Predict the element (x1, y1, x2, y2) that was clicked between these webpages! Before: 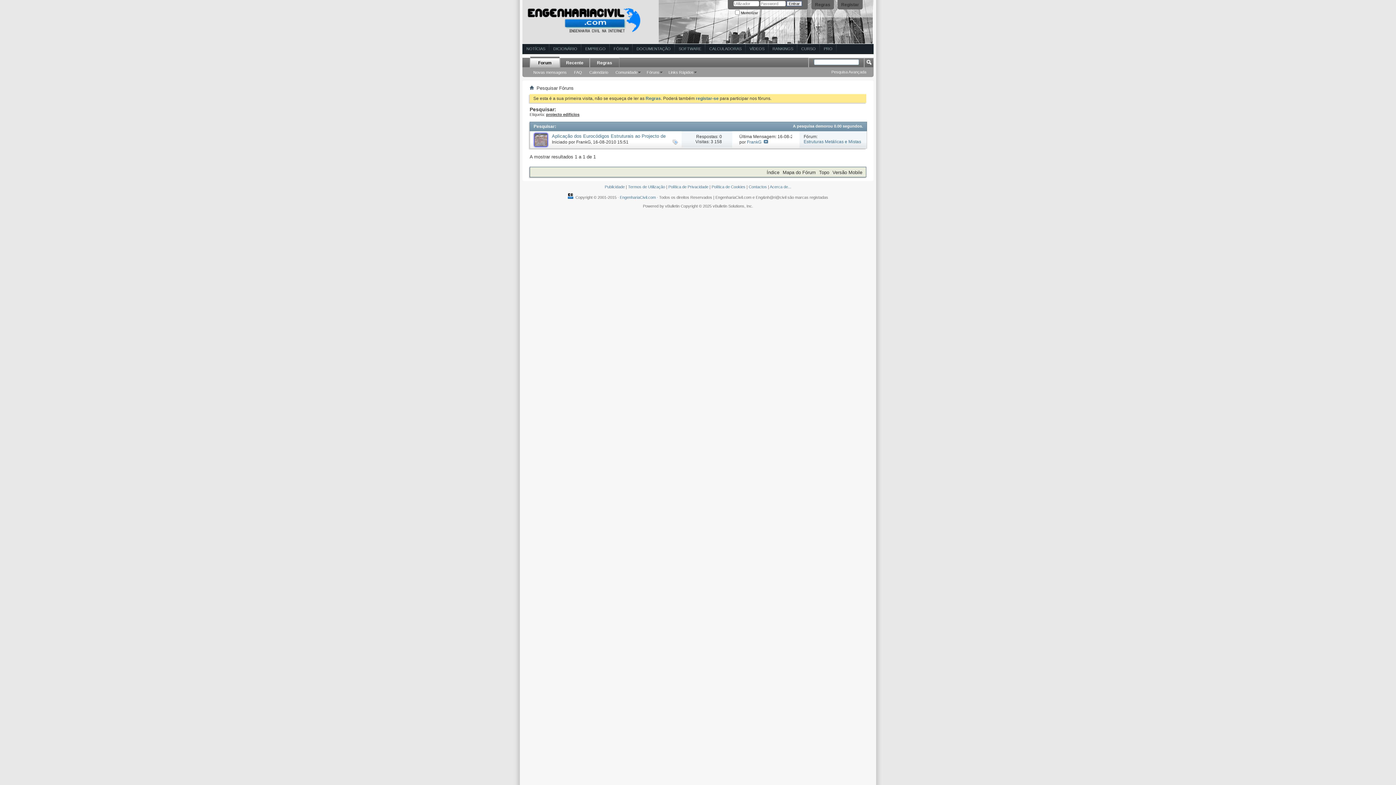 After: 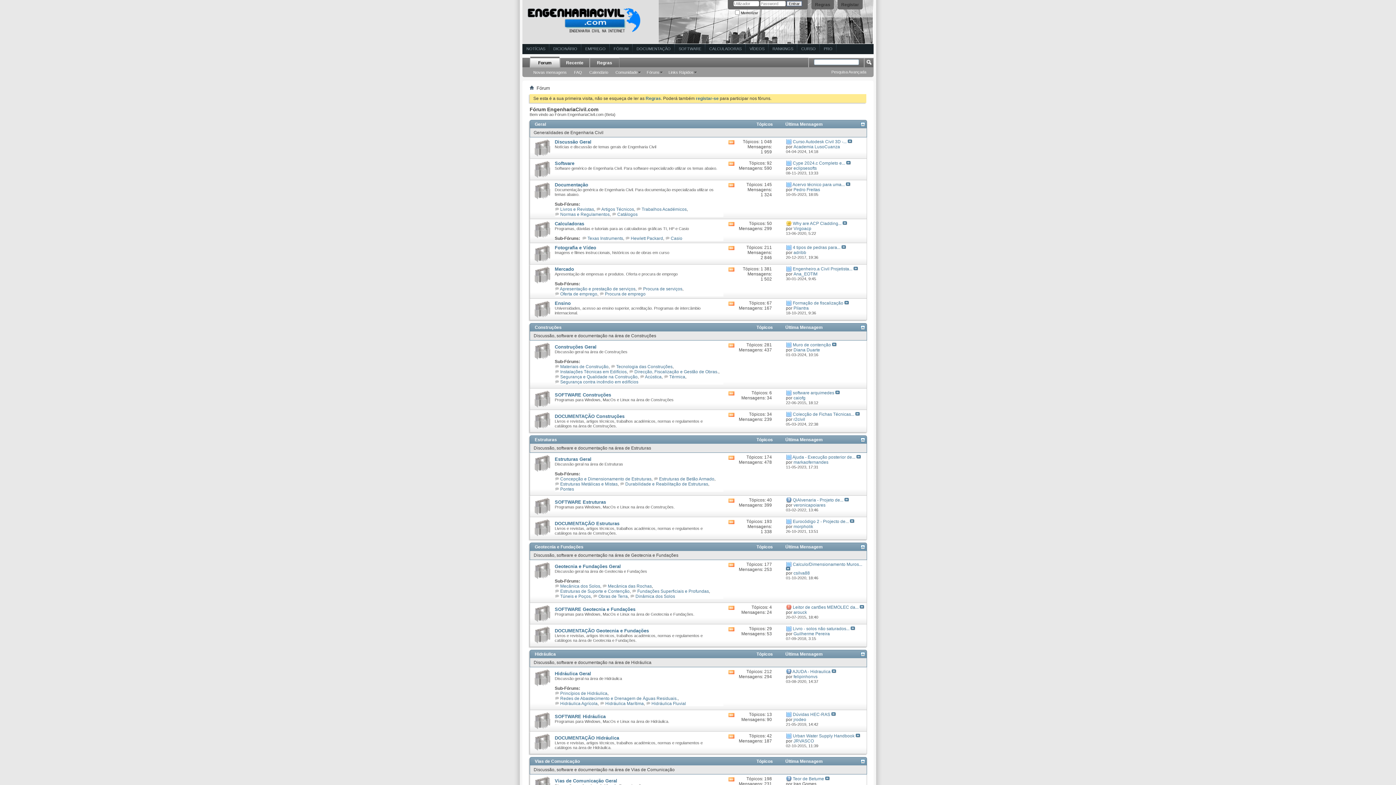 Action: label: FÓRUM bbox: (609, 44, 632, 54)